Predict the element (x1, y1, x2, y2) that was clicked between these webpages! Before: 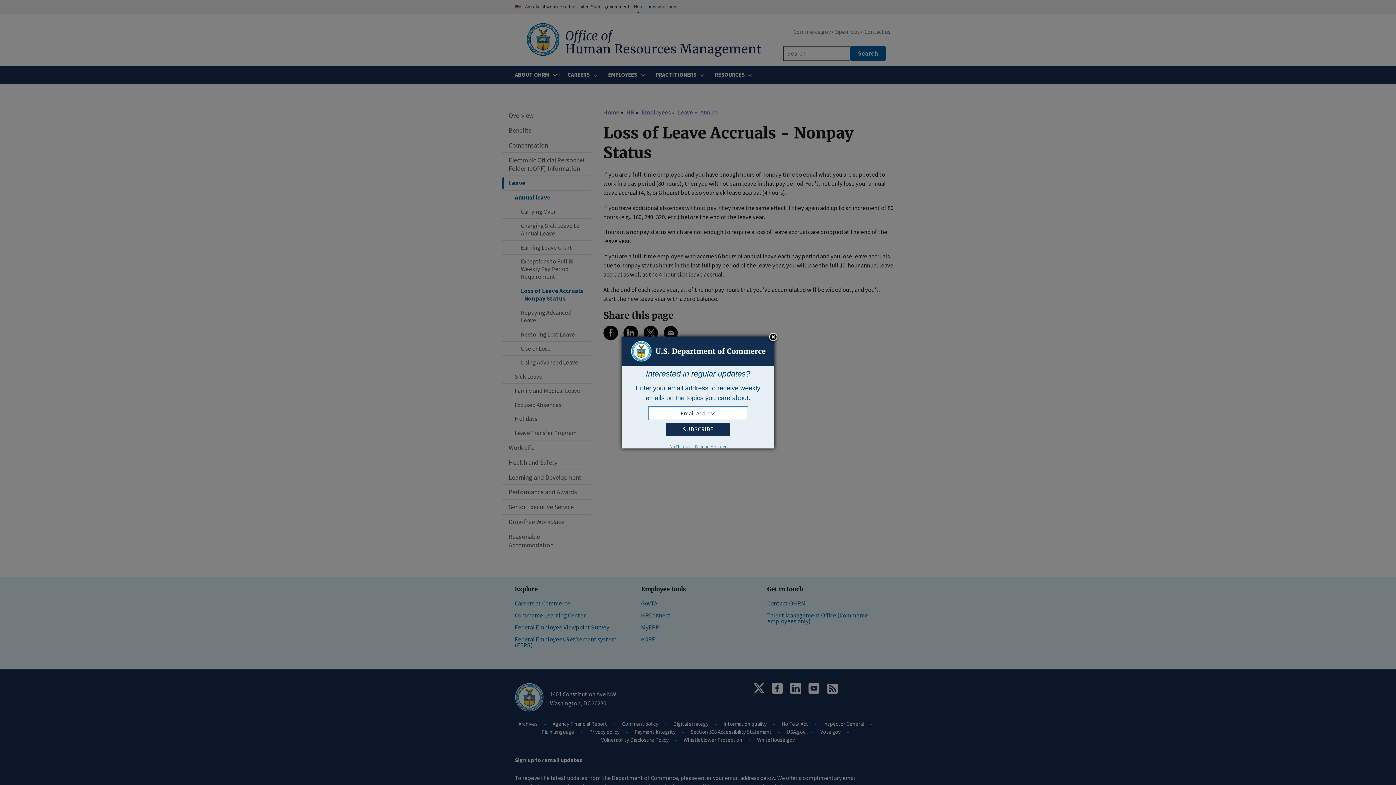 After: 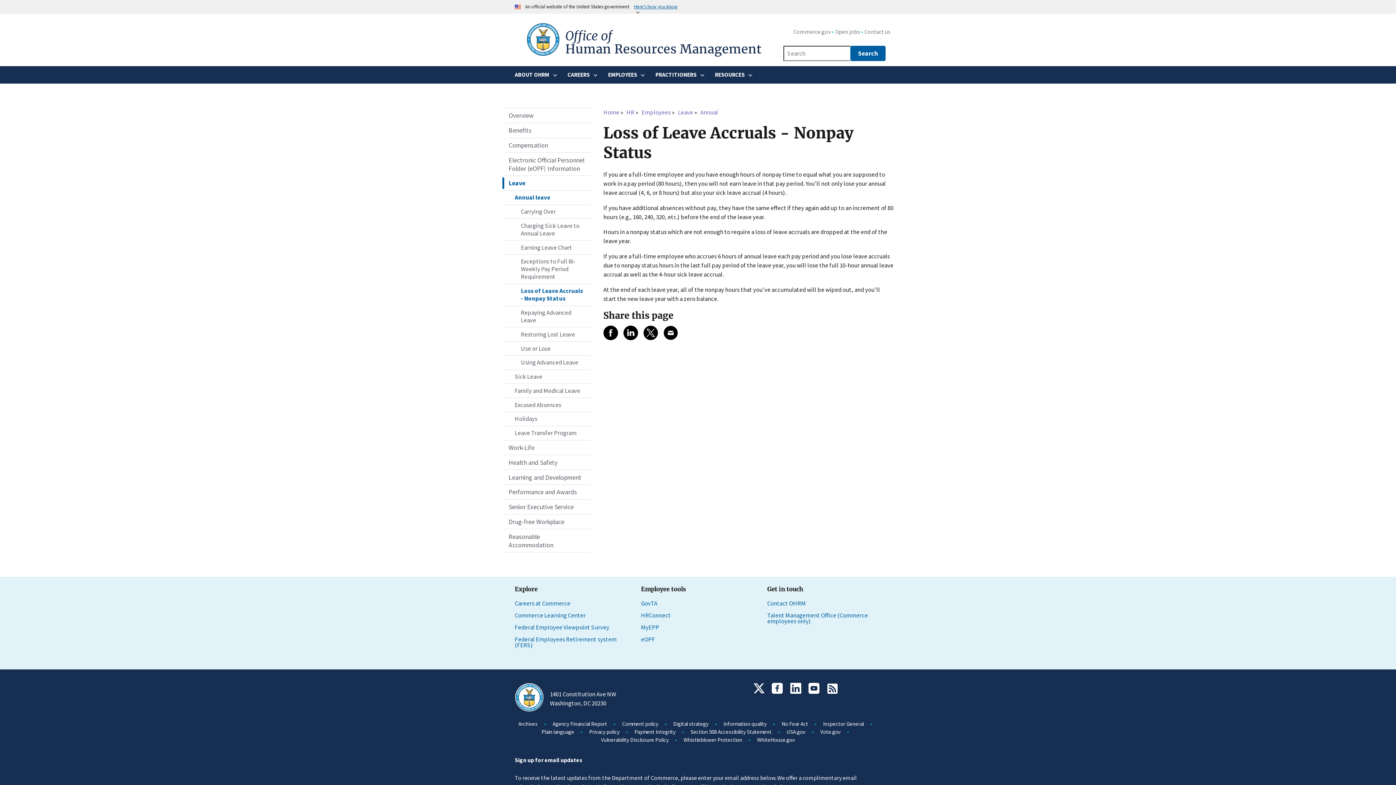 Action: label: Remind Me Later bbox: (693, 443, 728, 450)